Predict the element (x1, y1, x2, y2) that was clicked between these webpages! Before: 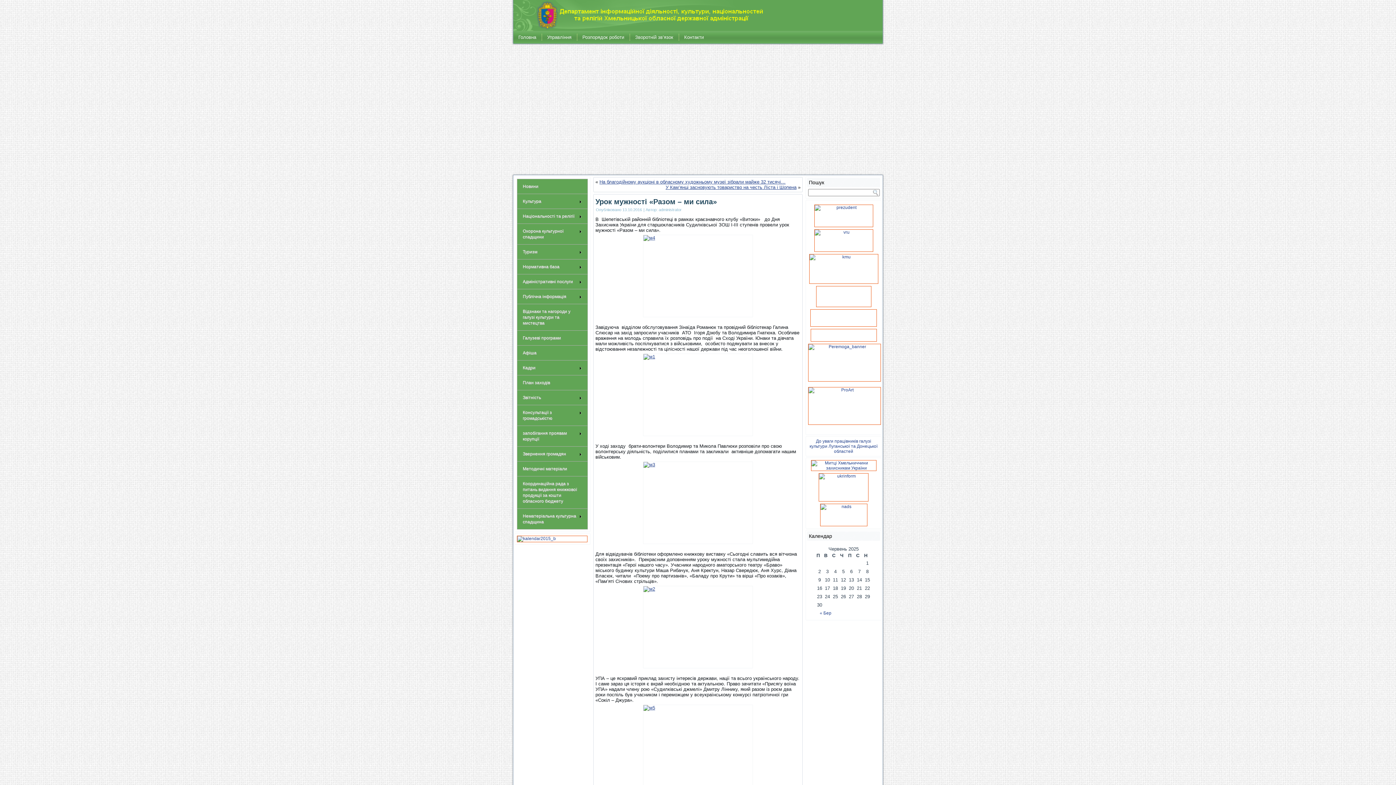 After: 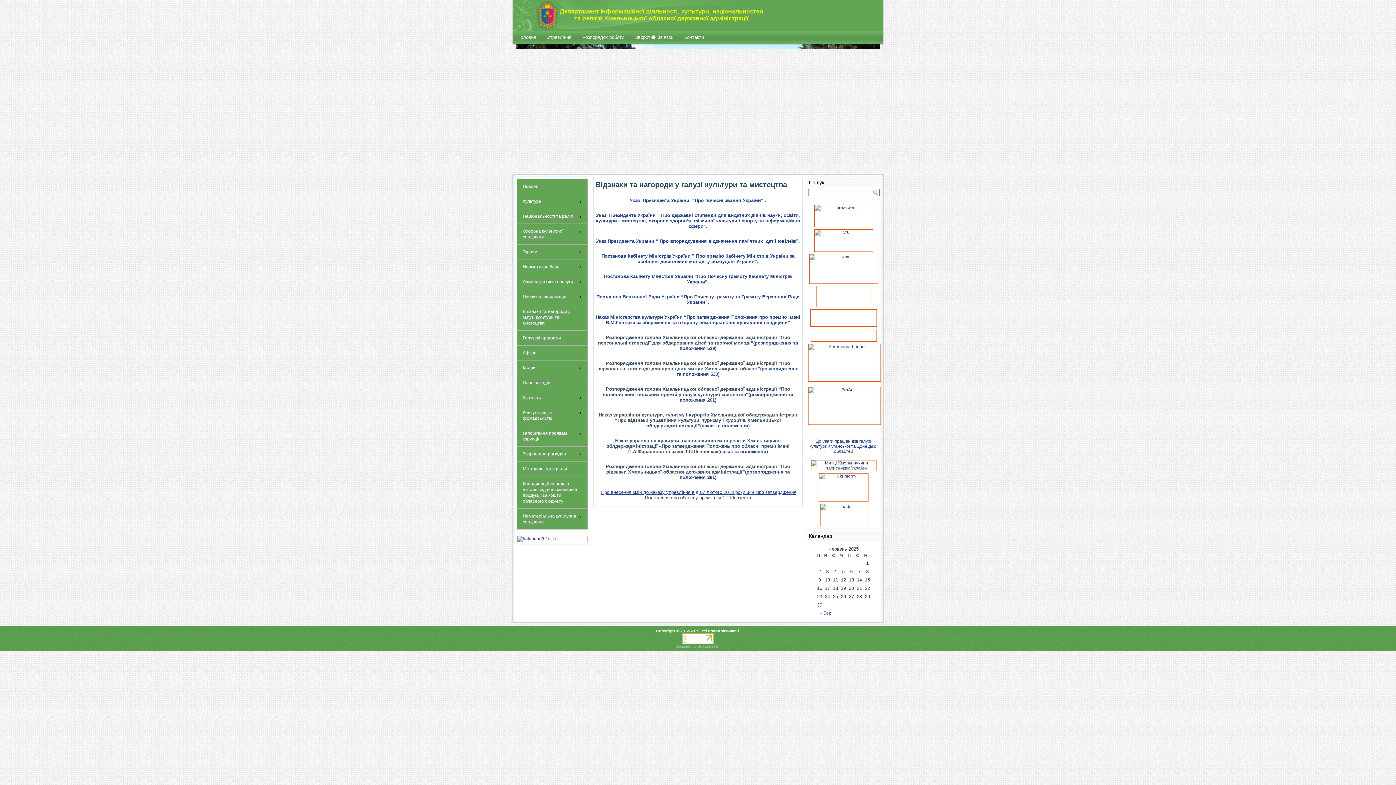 Action: bbox: (517, 304, 588, 330) label: Відзнаки та нагороди у галузі культури та мистецтва